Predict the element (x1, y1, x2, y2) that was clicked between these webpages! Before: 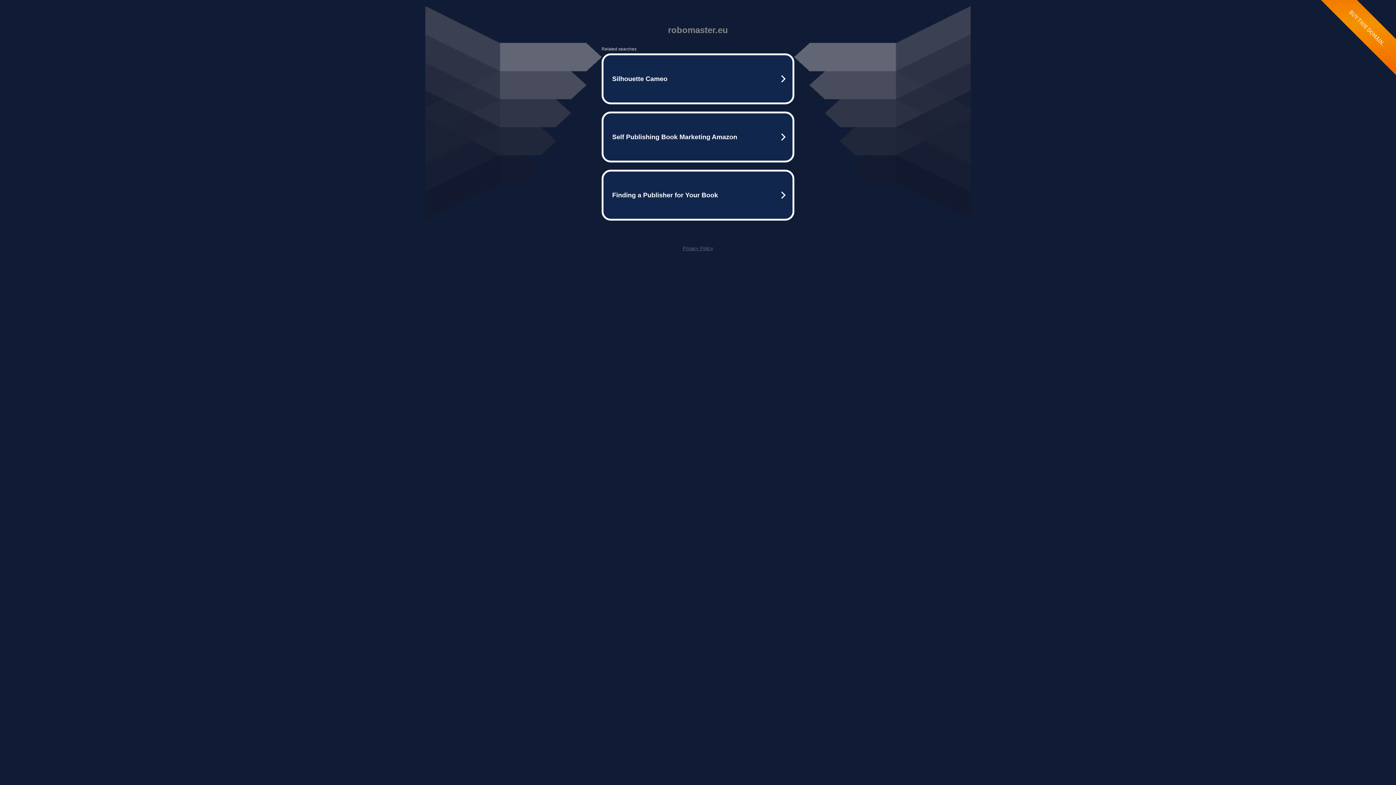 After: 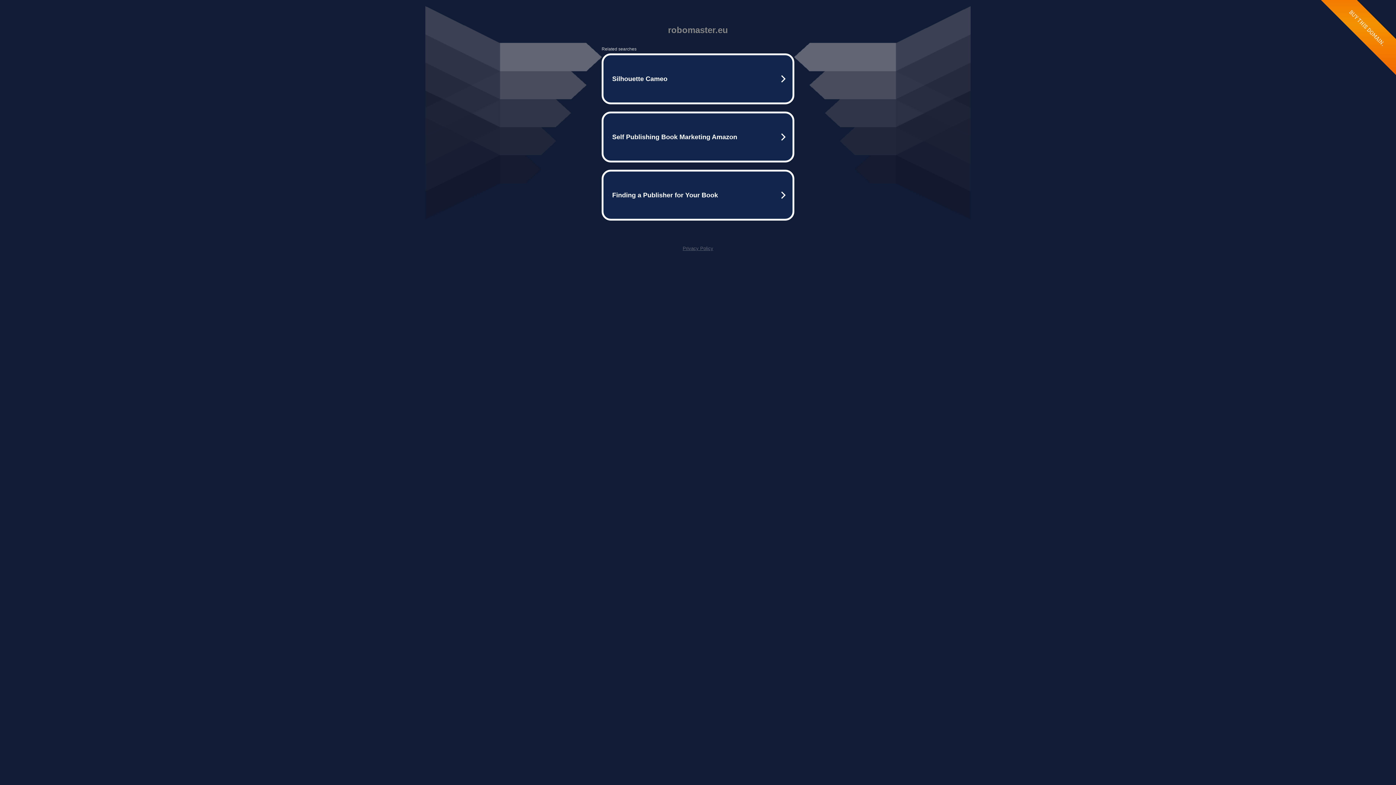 Action: label: Privacy Policy bbox: (682, 245, 713, 251)